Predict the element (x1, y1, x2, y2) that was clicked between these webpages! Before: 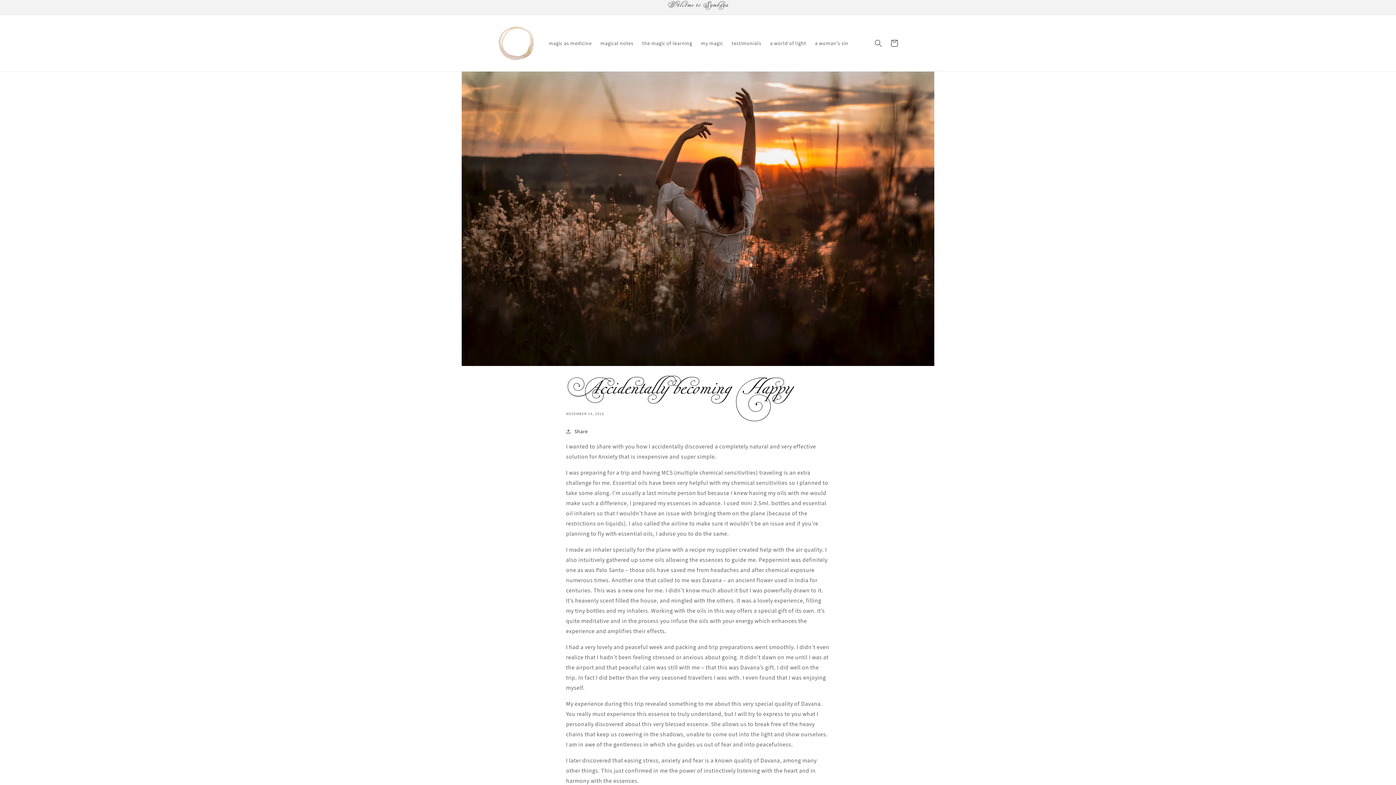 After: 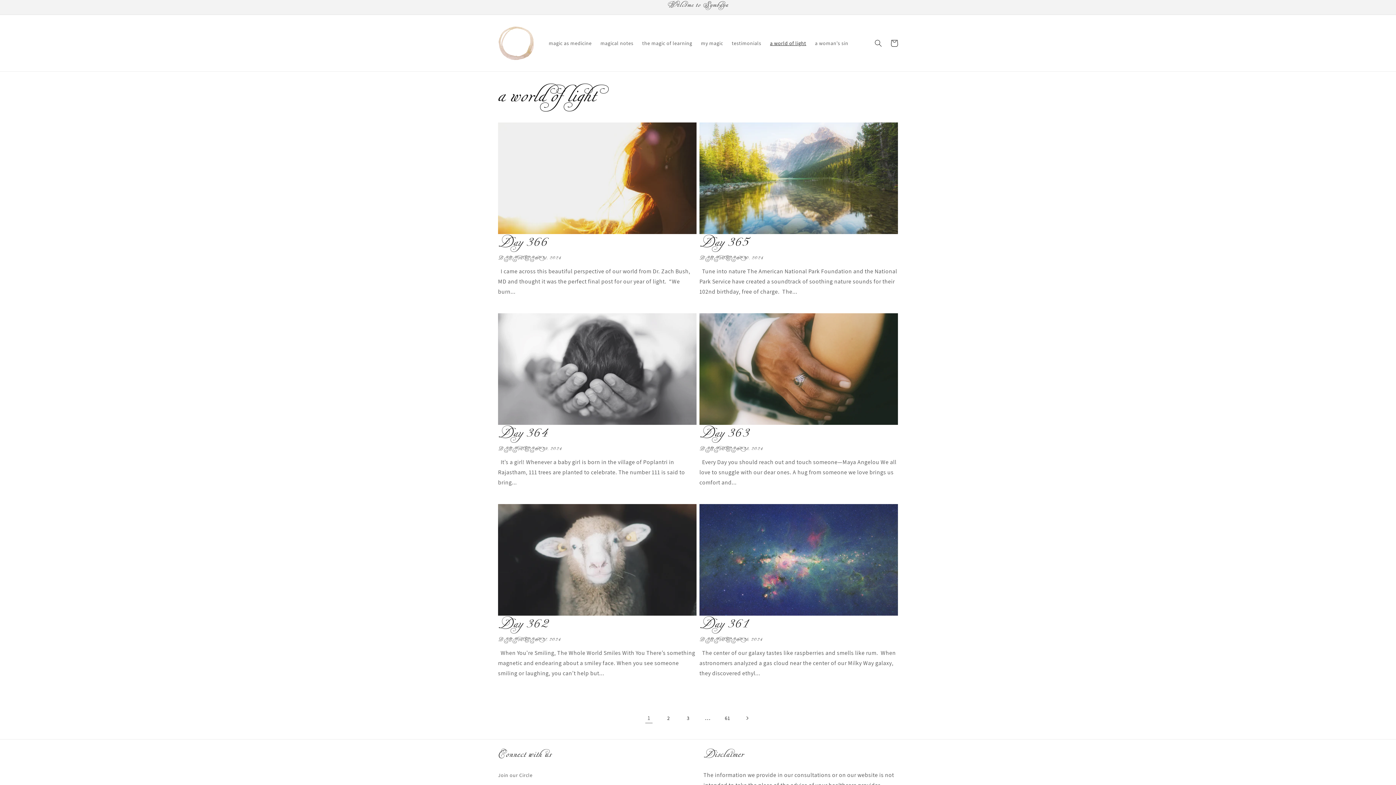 Action: label: a world of light bbox: (765, 35, 810, 50)